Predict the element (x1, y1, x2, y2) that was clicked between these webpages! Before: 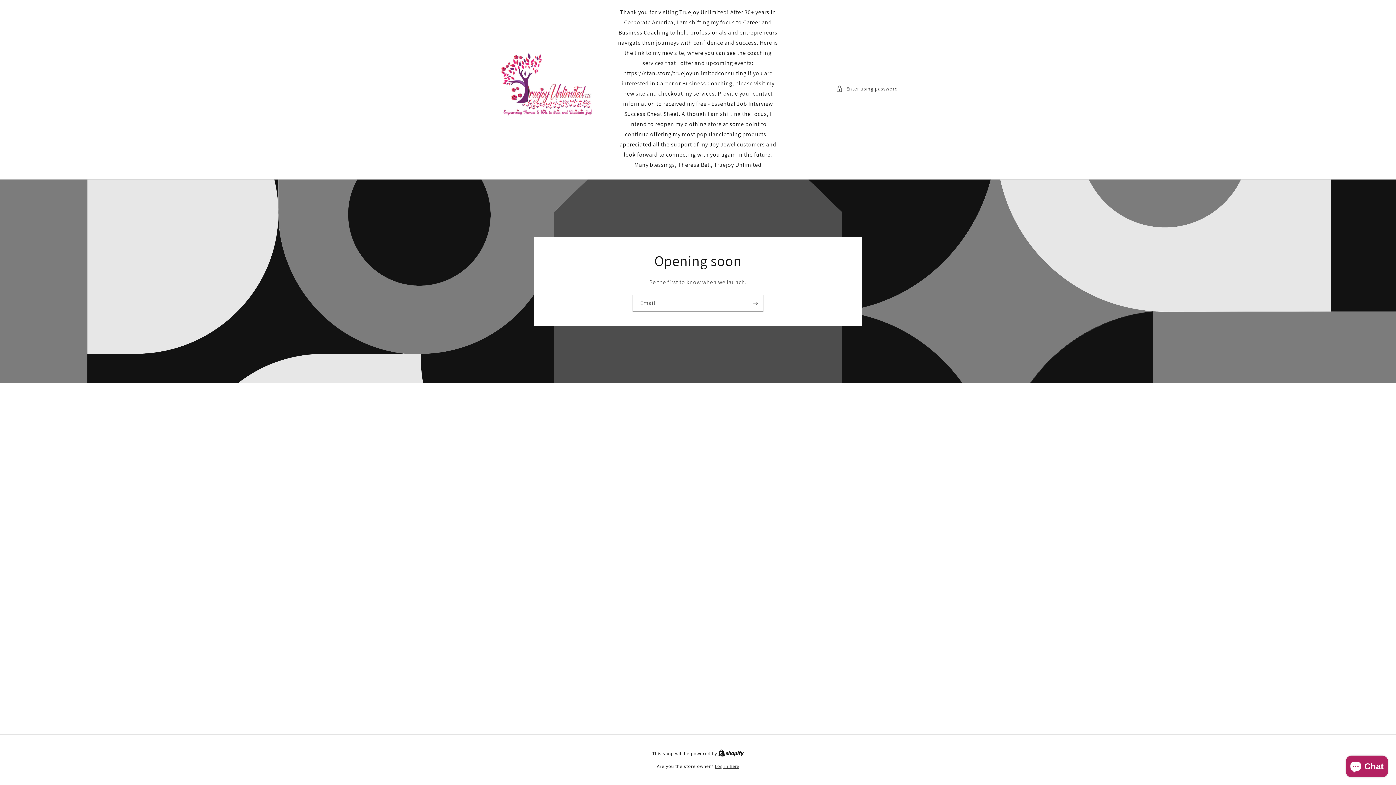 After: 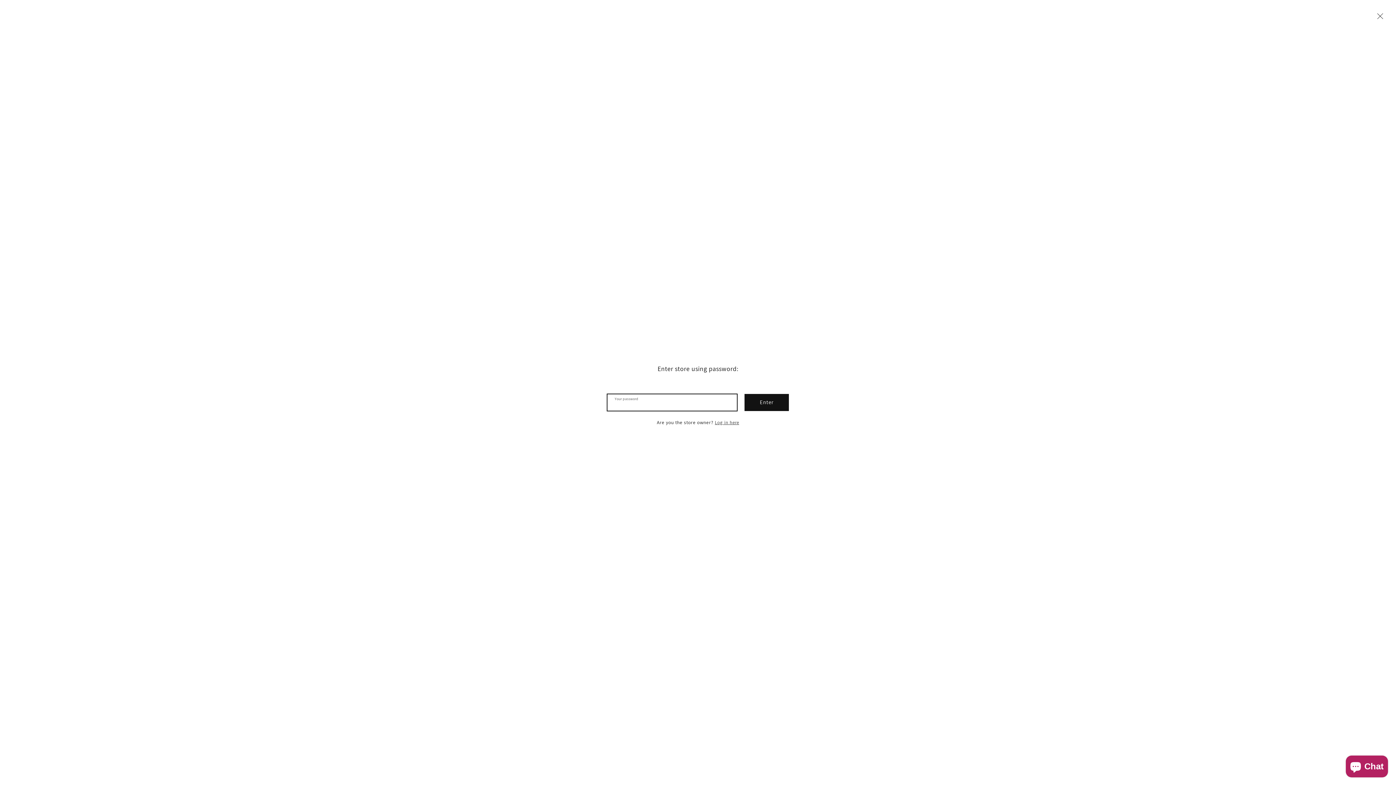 Action: label: Enter using password bbox: (836, 84, 898, 93)